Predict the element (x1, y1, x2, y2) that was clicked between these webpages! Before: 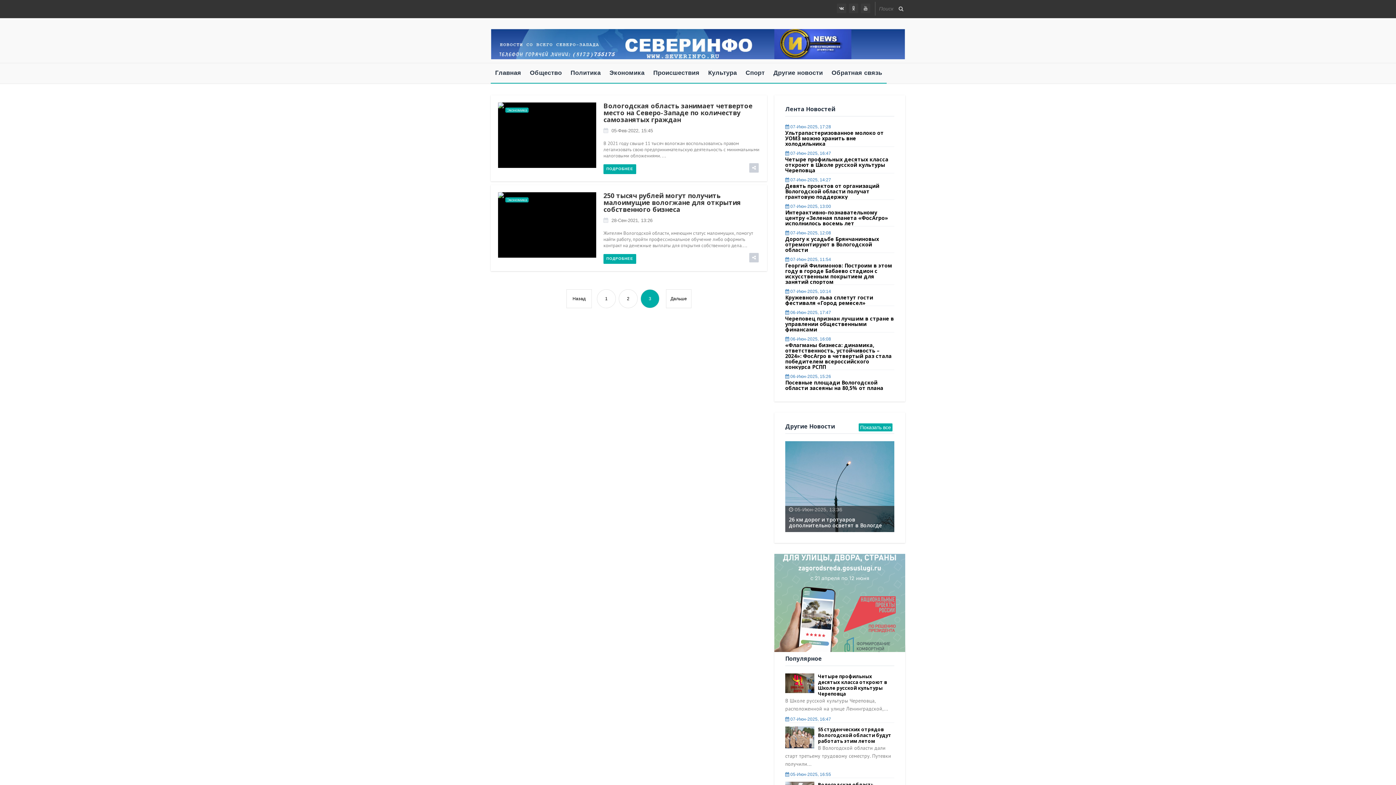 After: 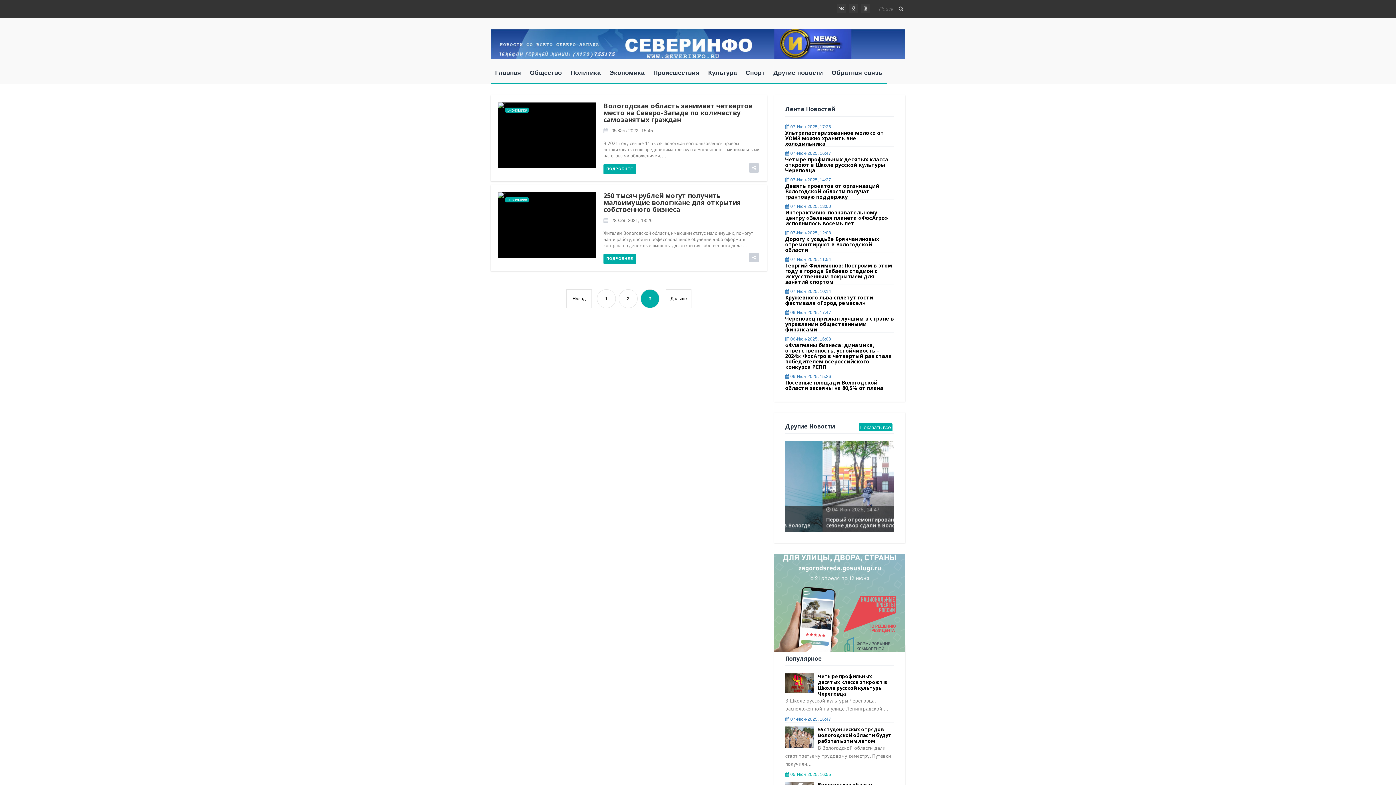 Action: bbox: (785, 772, 831, 777) label:  05-Июн-2025, 16:55